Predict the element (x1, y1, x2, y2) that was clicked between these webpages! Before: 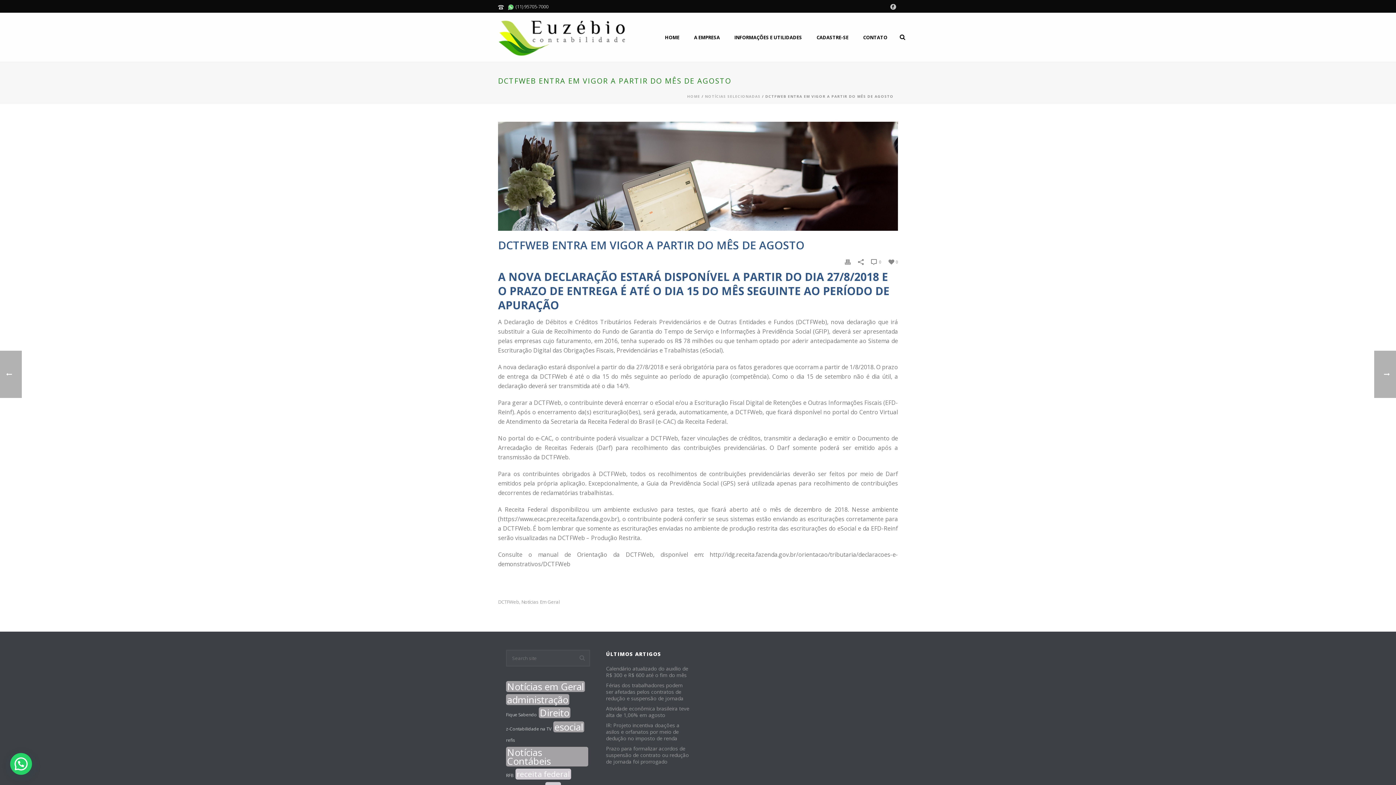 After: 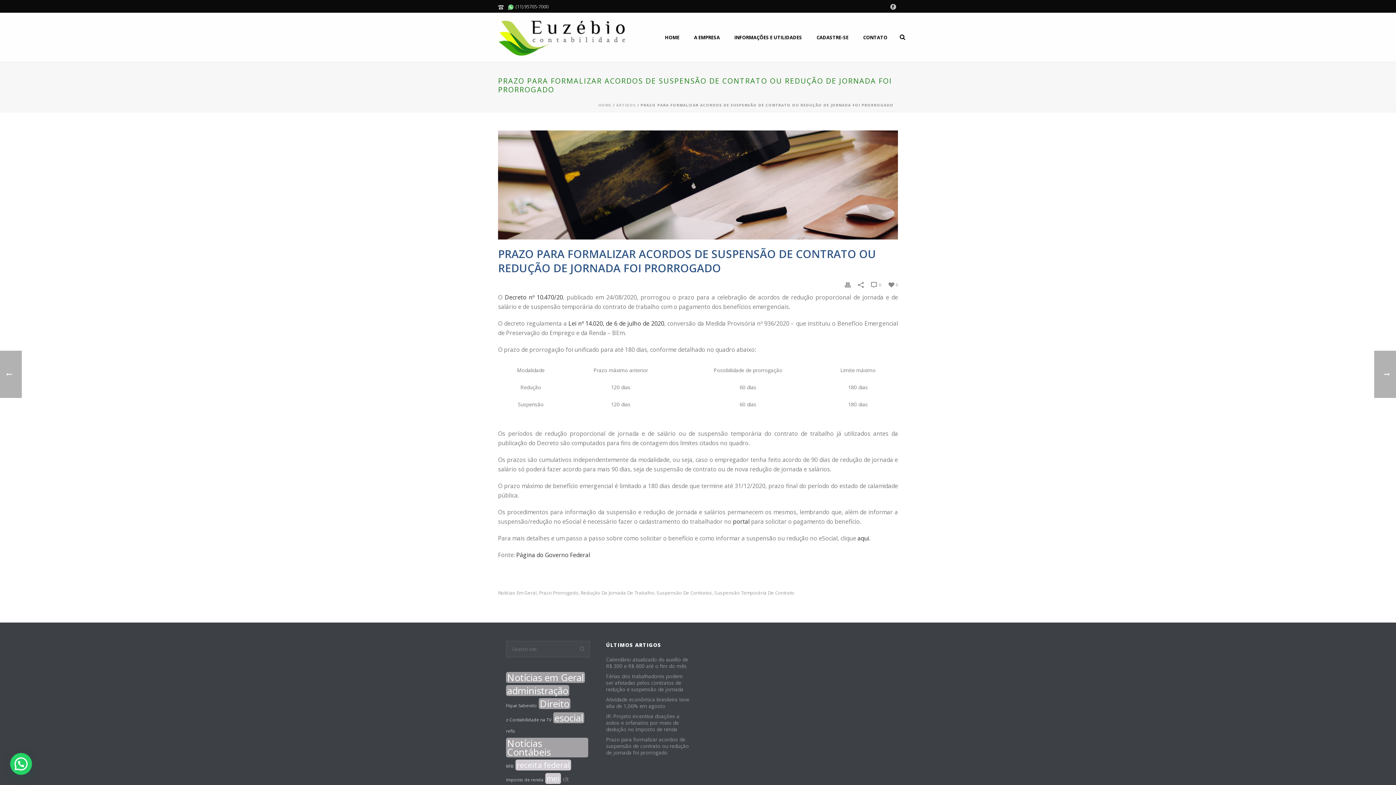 Action: bbox: (606, 745, 690, 765) label: Prazo para formalizar acordos de suspensão de contrato ou redução de jornada foi prorrogado